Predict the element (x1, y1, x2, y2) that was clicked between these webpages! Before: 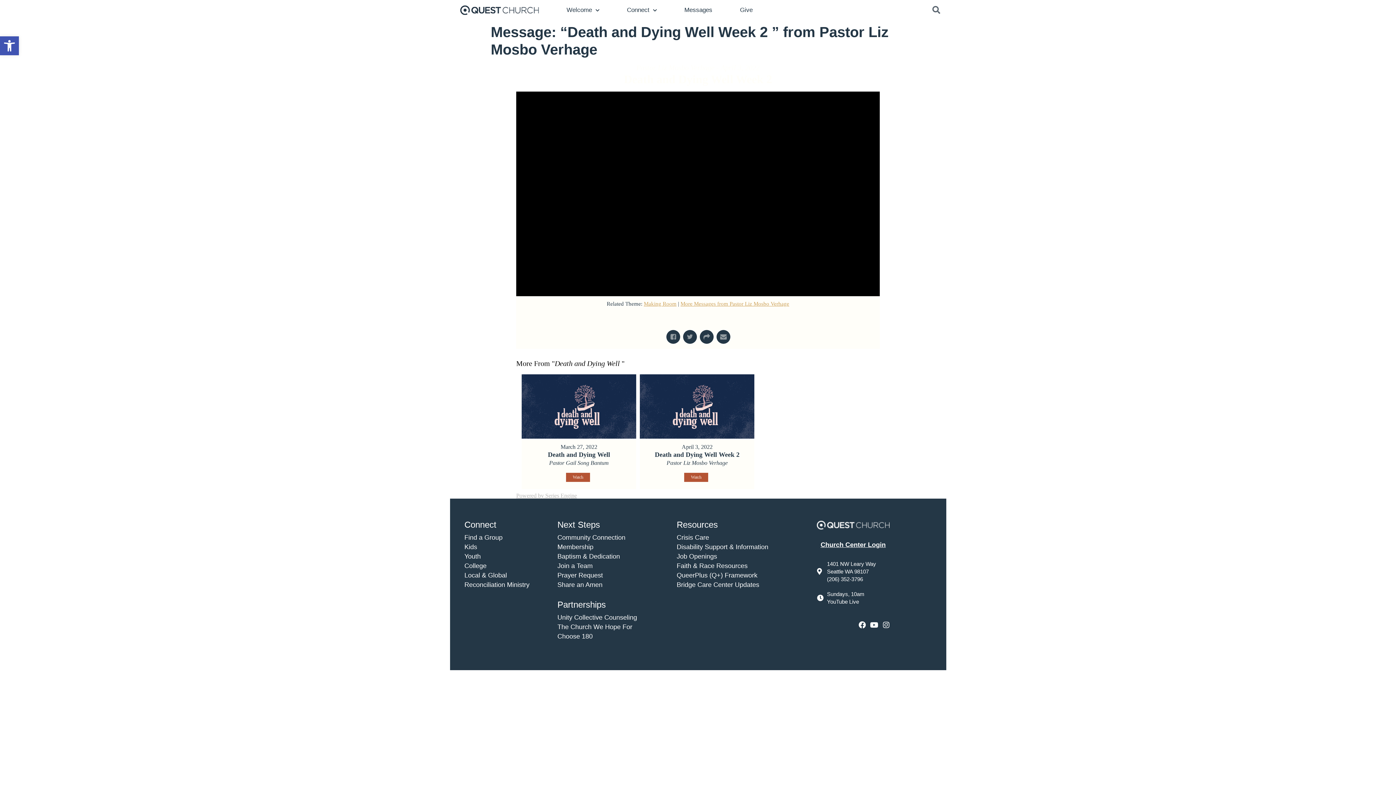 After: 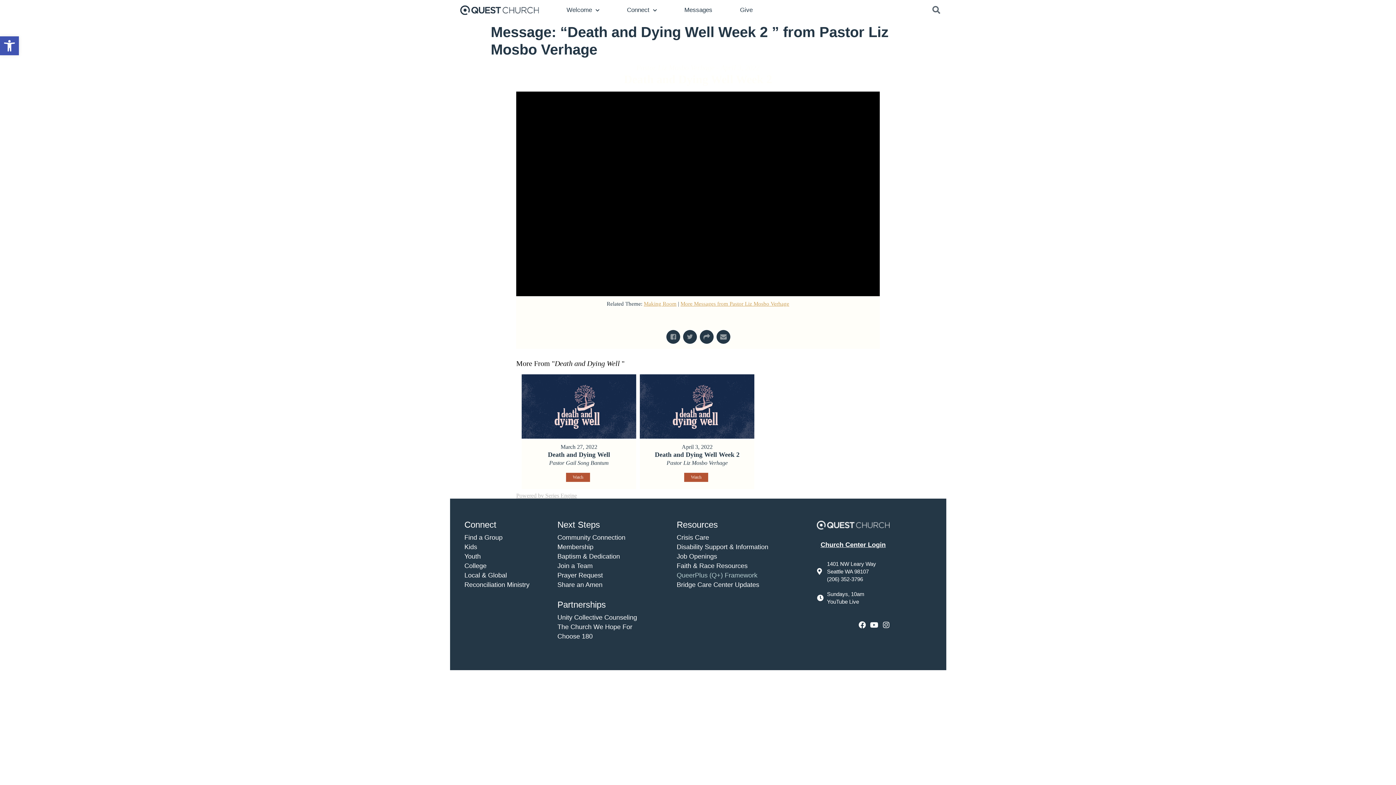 Action: label: QueerPlus (Q+) Framework bbox: (676, 570, 809, 580)